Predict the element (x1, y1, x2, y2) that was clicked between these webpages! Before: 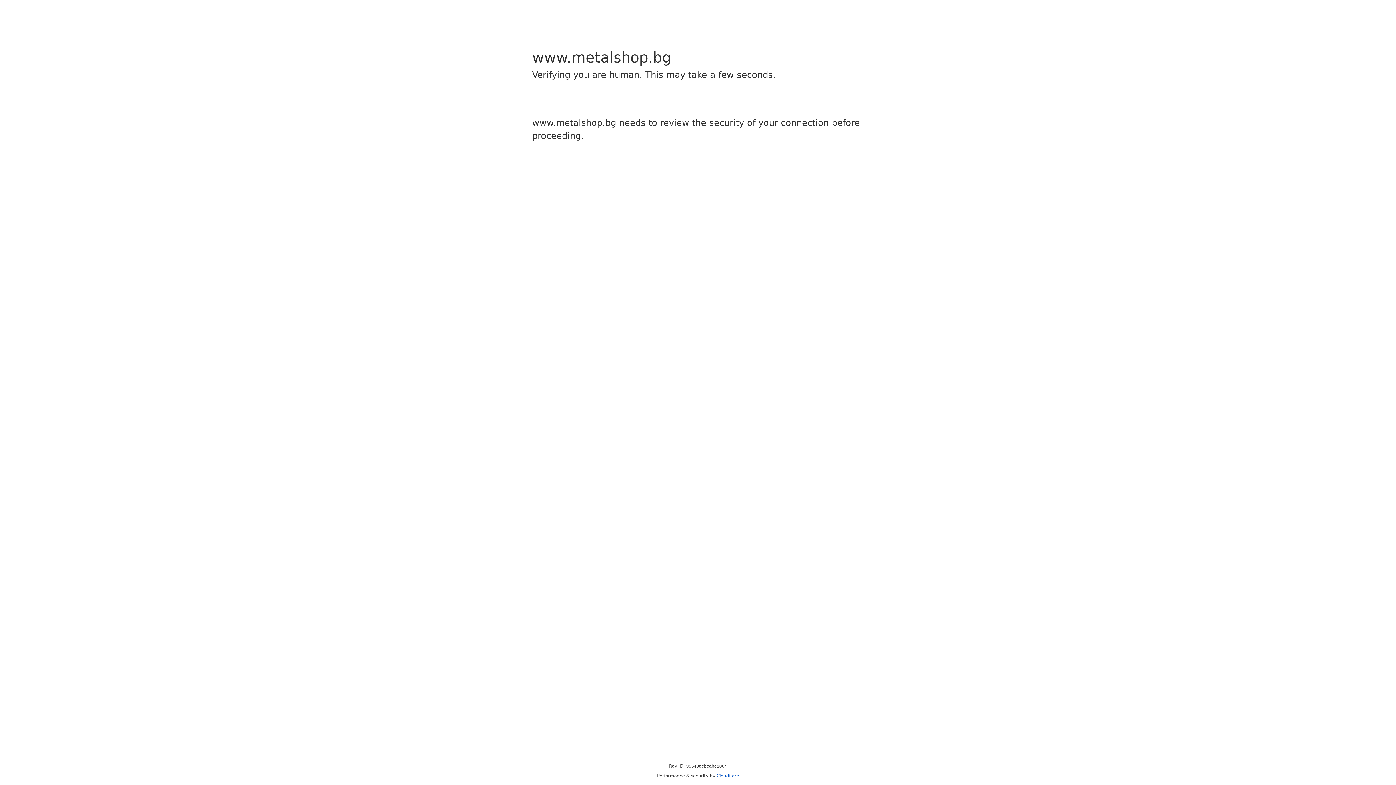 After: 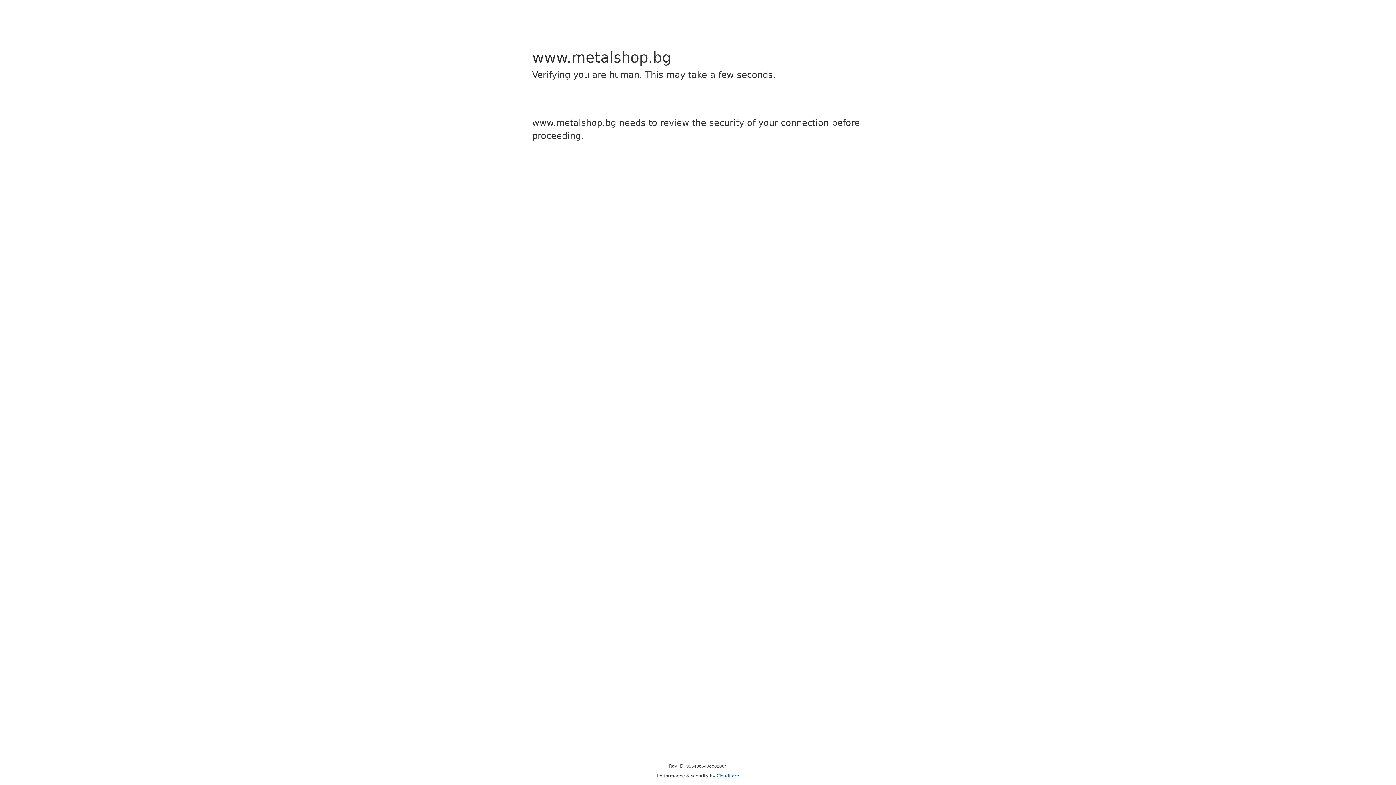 Action: bbox: (716, 773, 739, 778) label: Cloudflare